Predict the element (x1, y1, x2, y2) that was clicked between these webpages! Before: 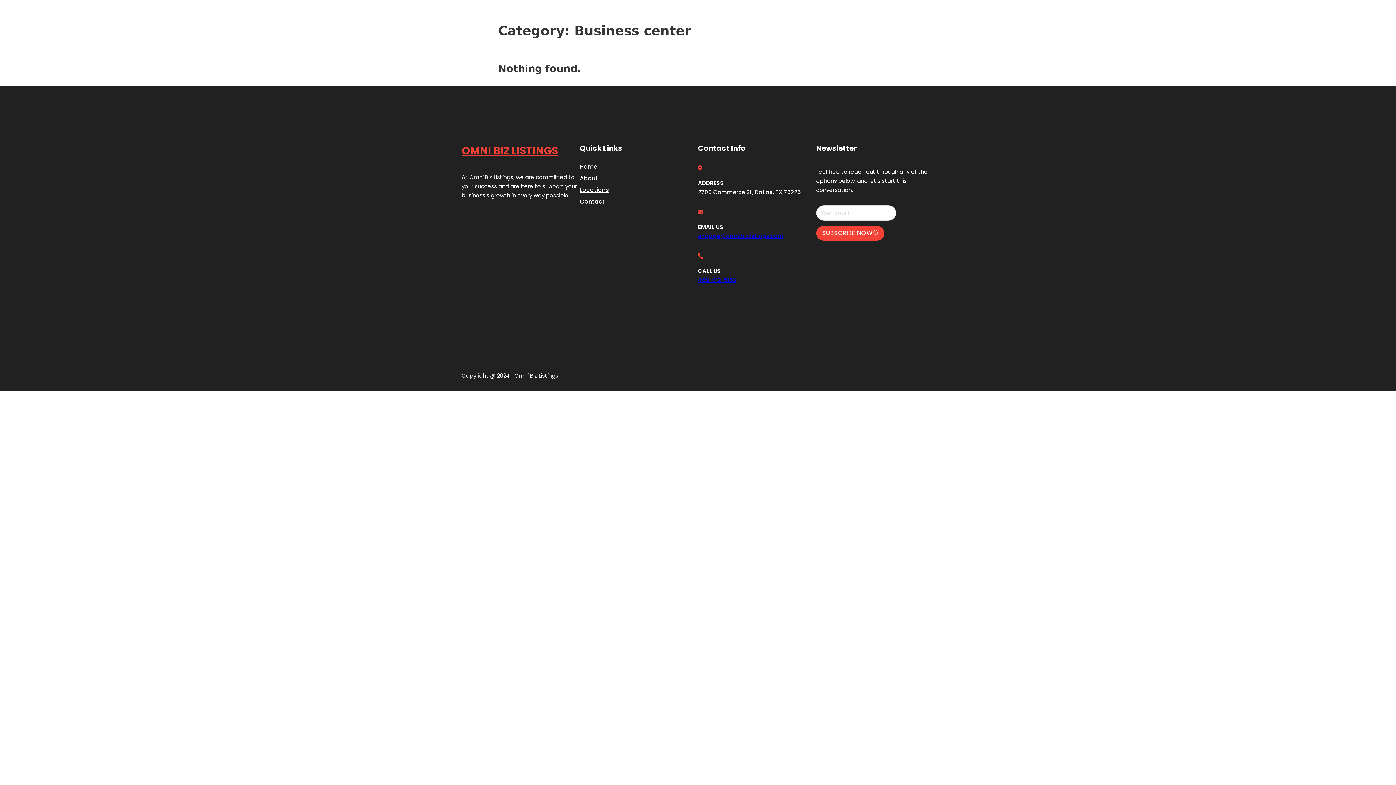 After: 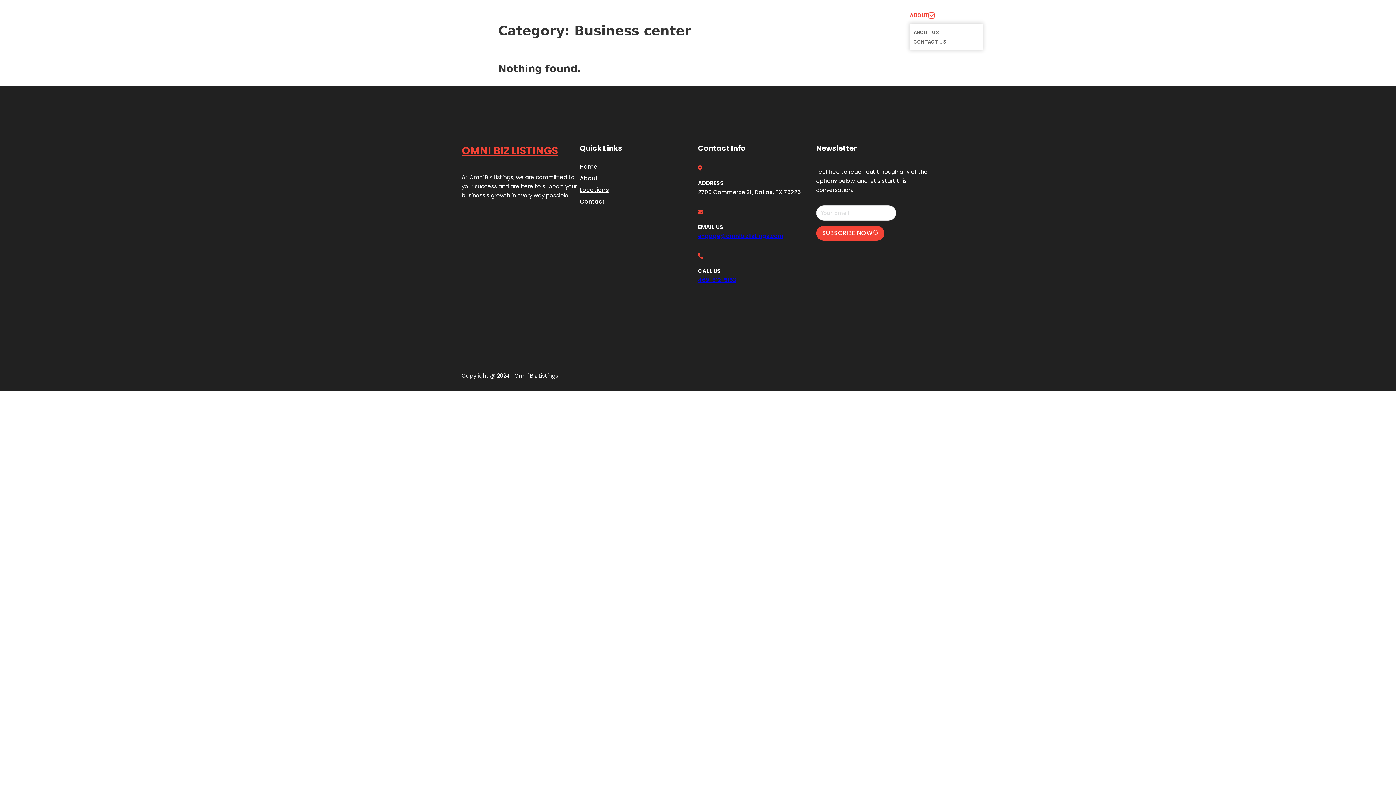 Action: label: Toggle dropdown bbox: (929, 12, 934, 18)